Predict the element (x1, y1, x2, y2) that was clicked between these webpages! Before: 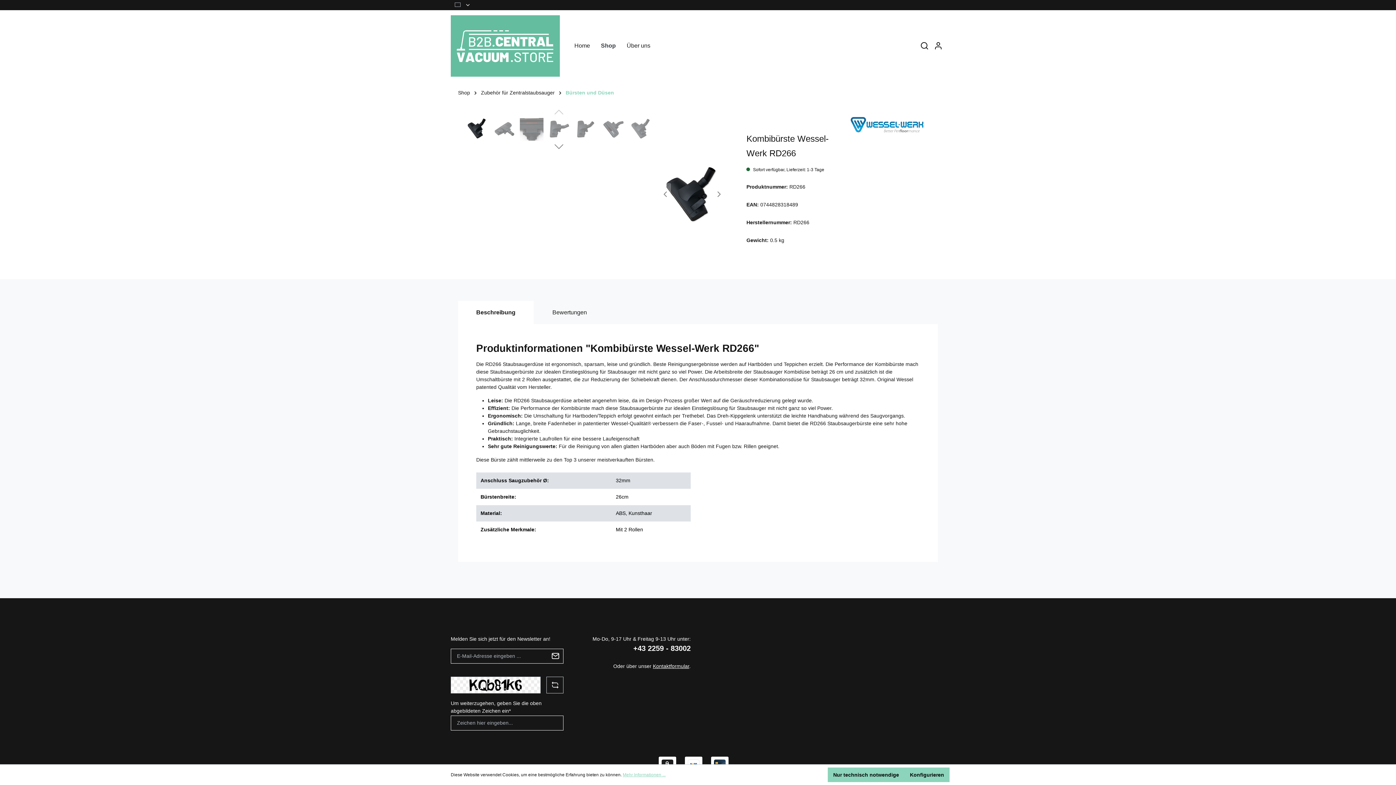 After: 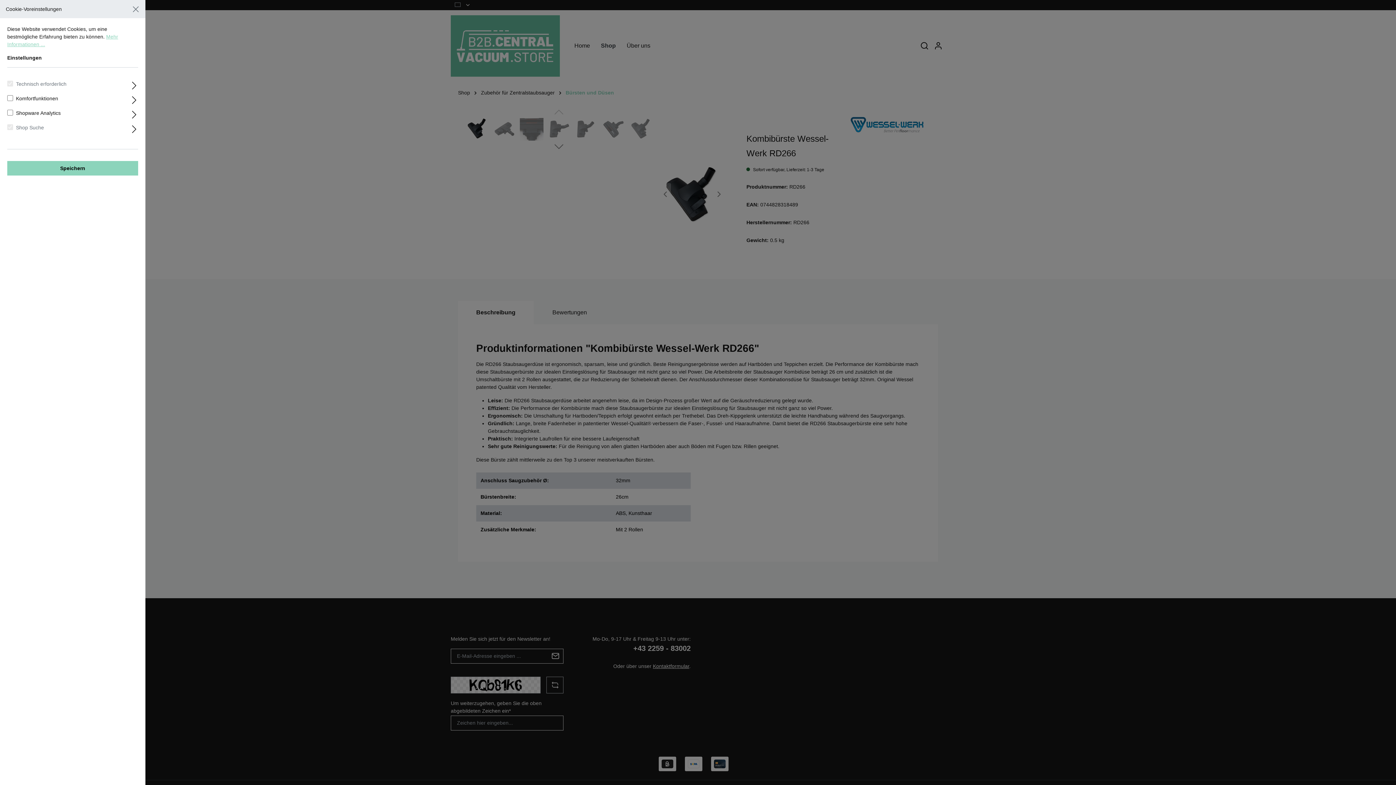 Action: label: Konfigurieren bbox: (904, 768, 949, 782)